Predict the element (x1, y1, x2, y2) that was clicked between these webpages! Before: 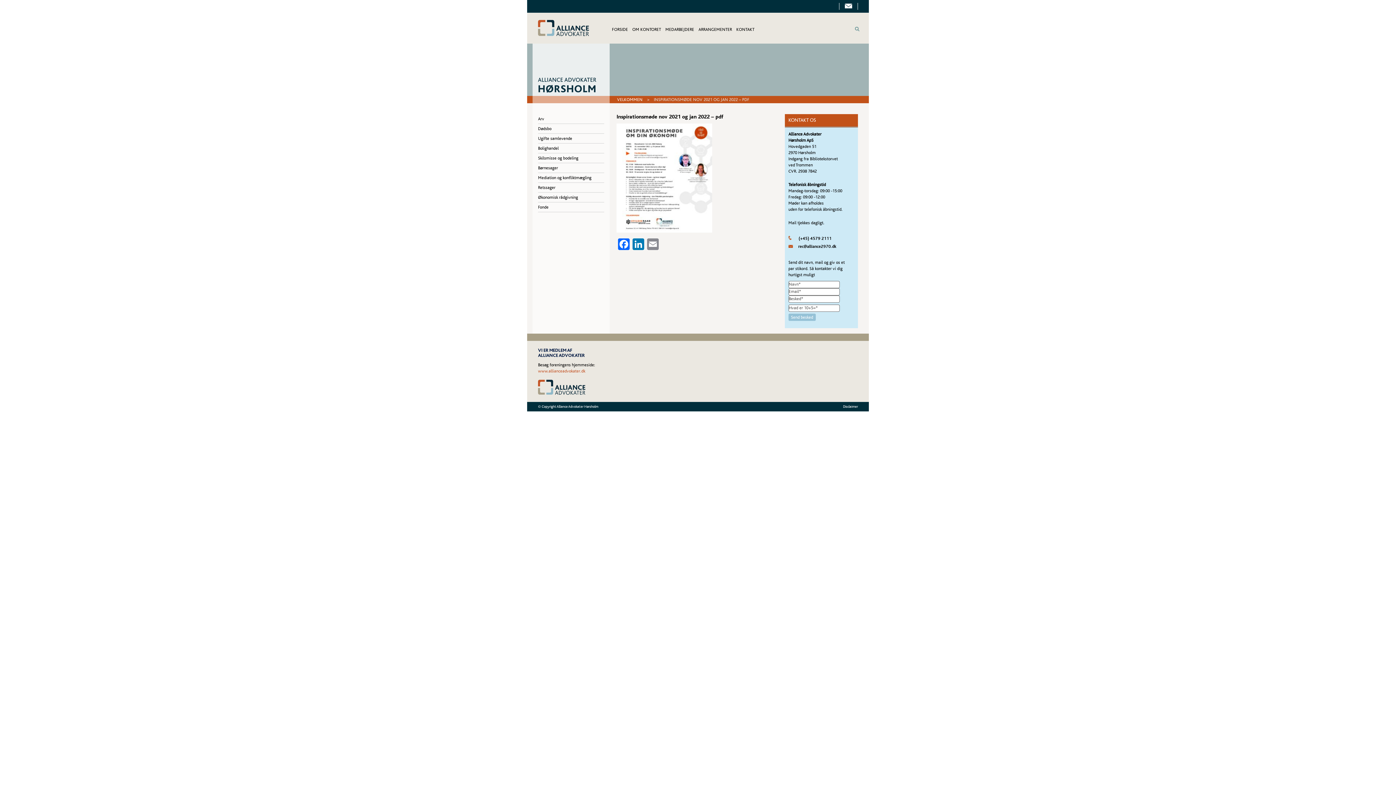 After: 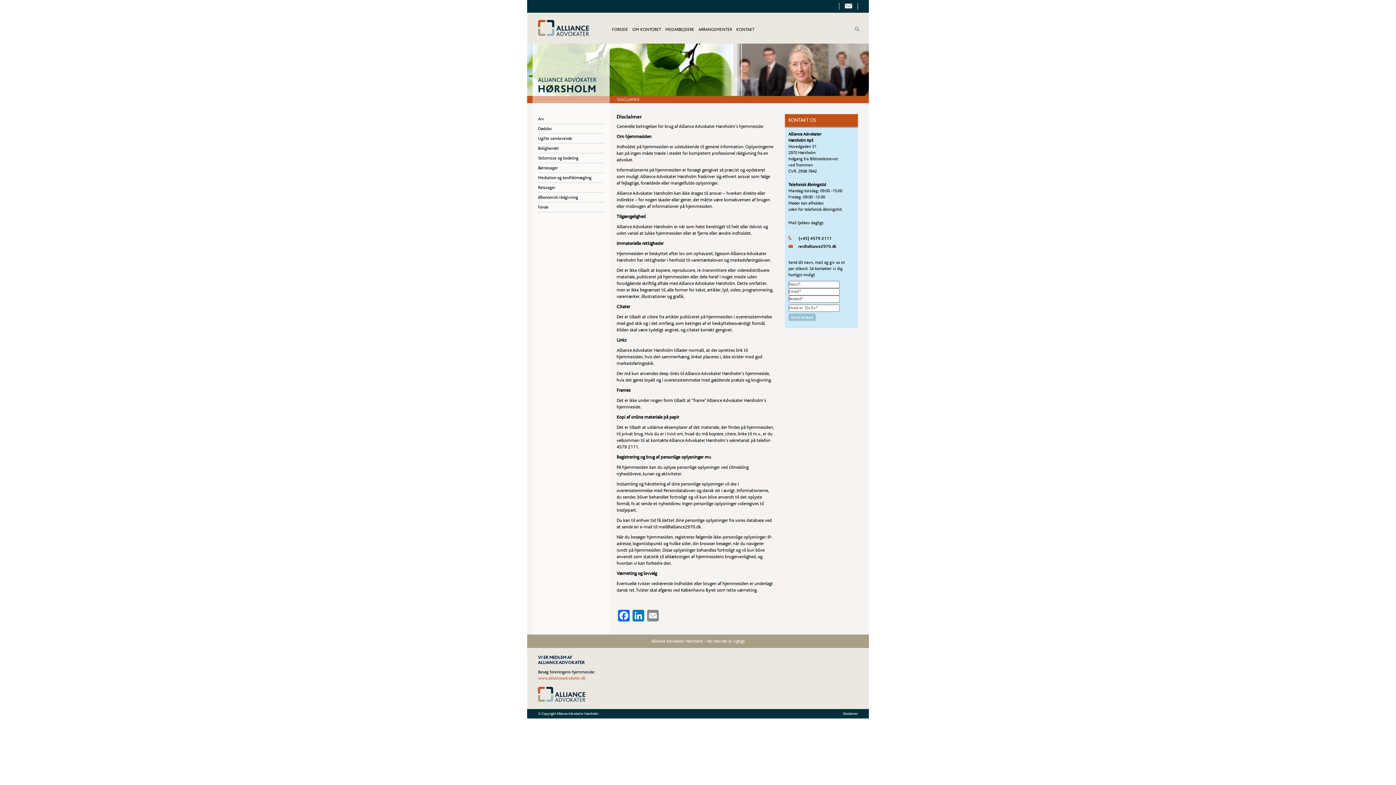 Action: label: Disclaimer bbox: (843, 404, 858, 409)